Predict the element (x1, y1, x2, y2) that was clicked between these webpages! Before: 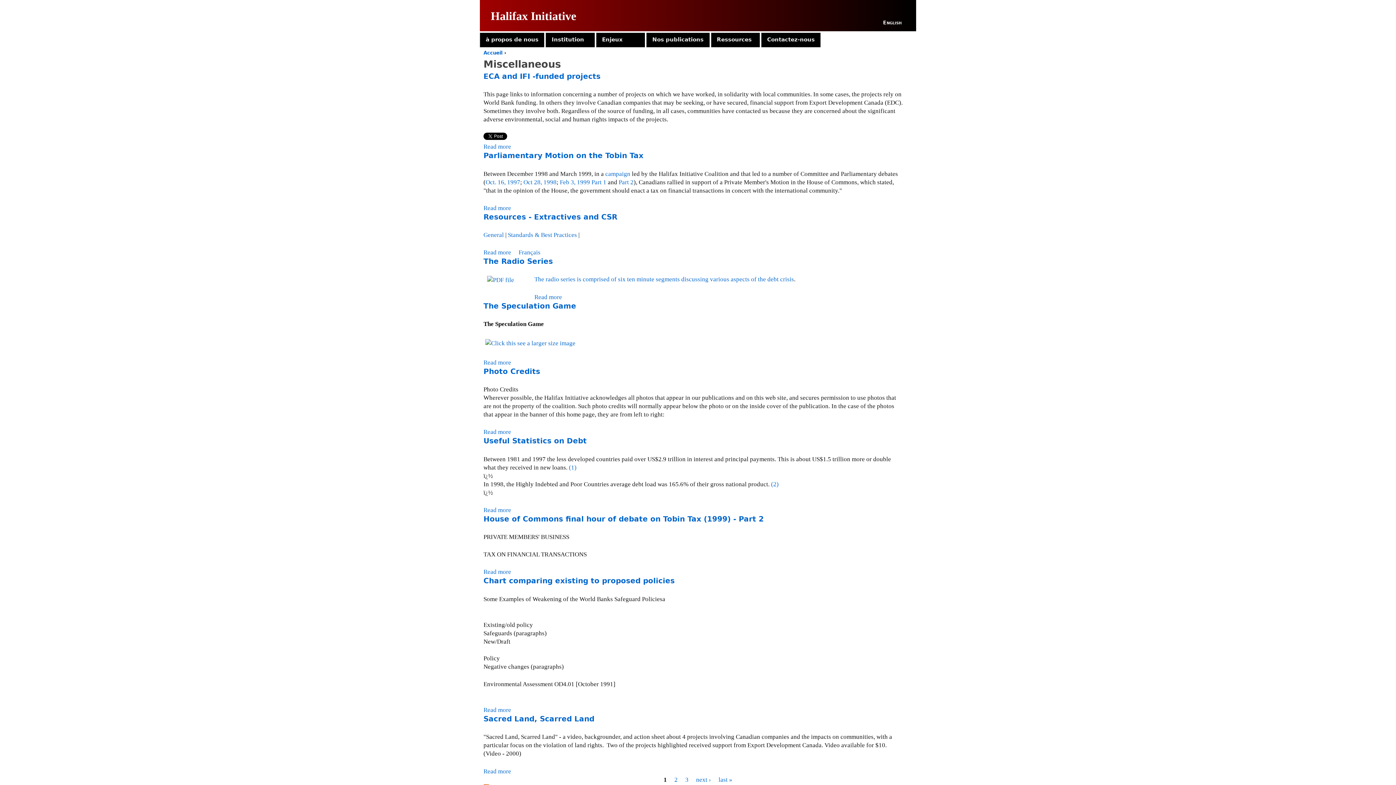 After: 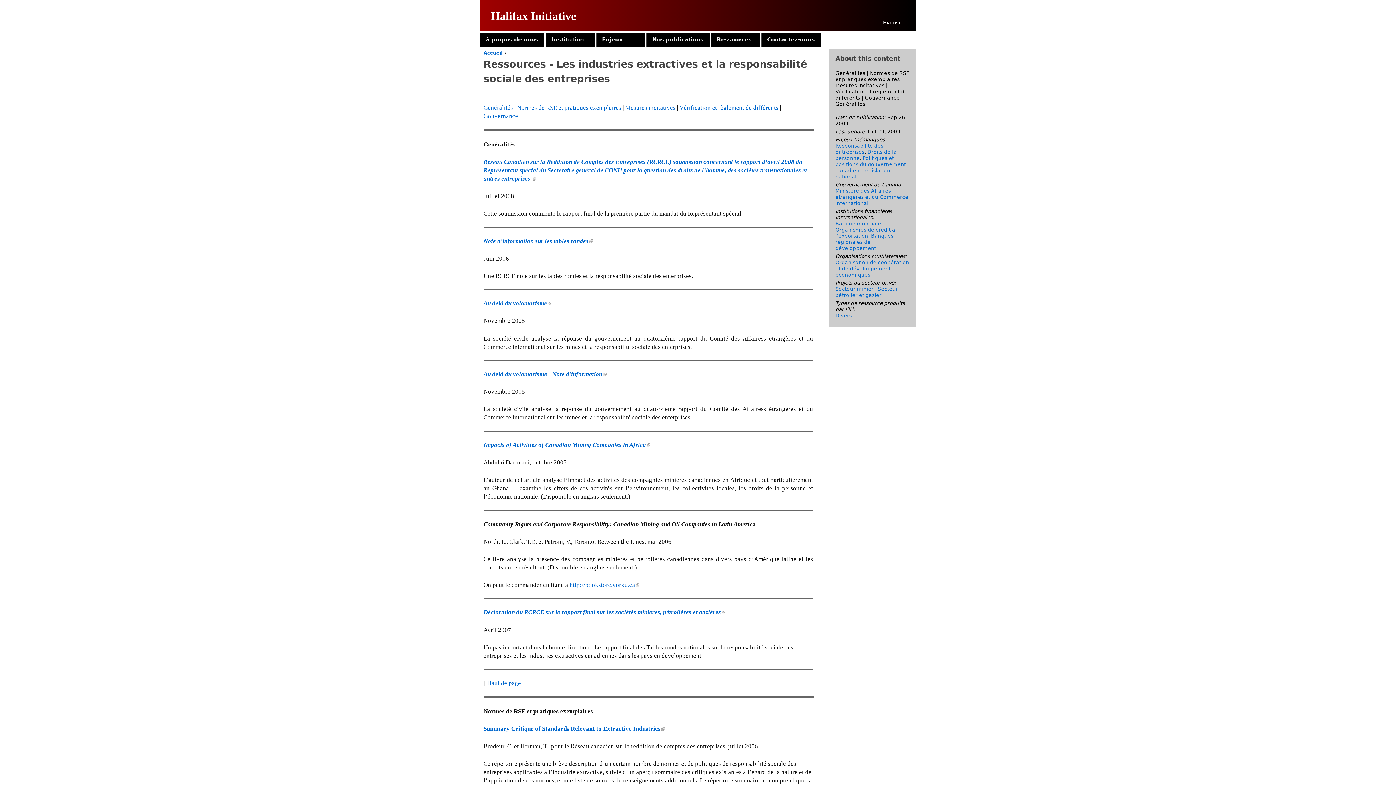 Action: label: Français bbox: (518, 249, 540, 256)